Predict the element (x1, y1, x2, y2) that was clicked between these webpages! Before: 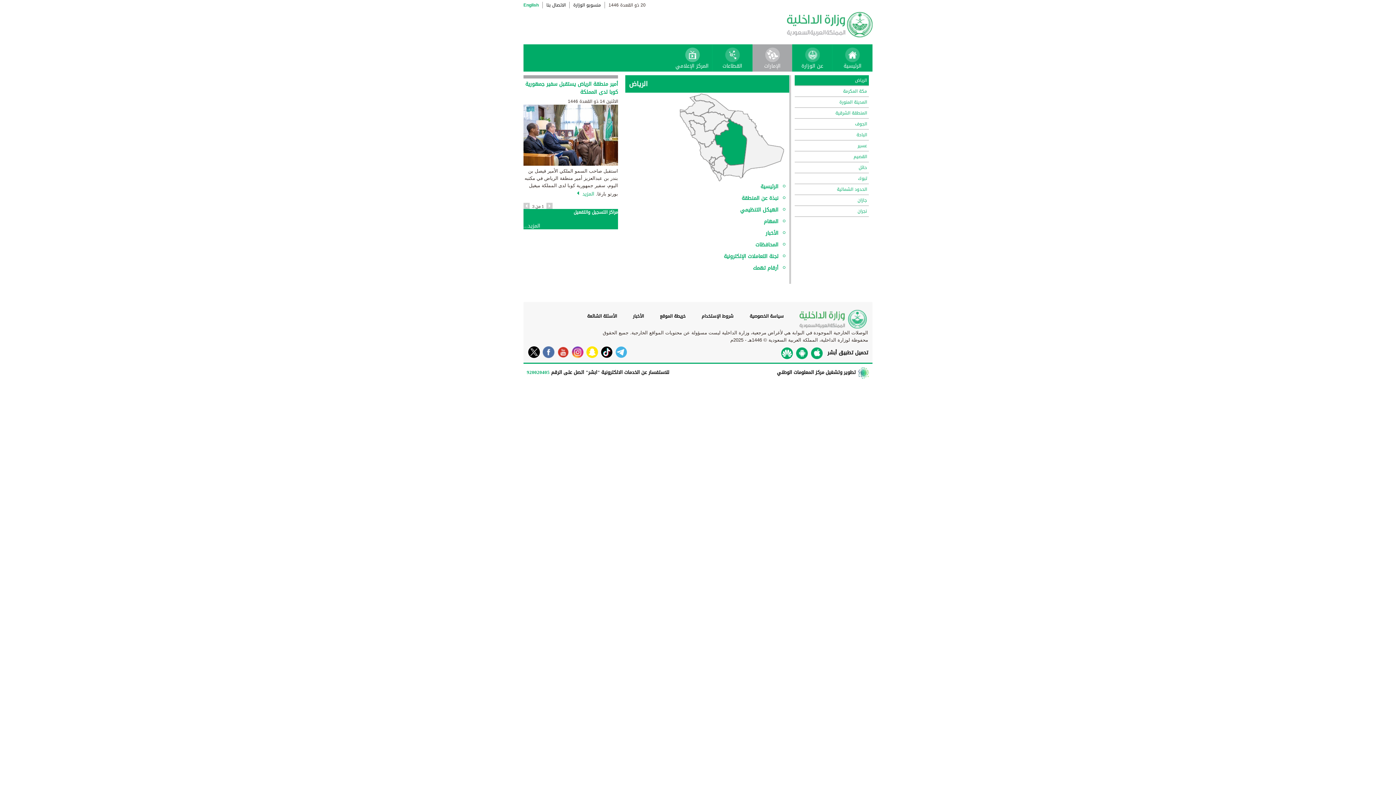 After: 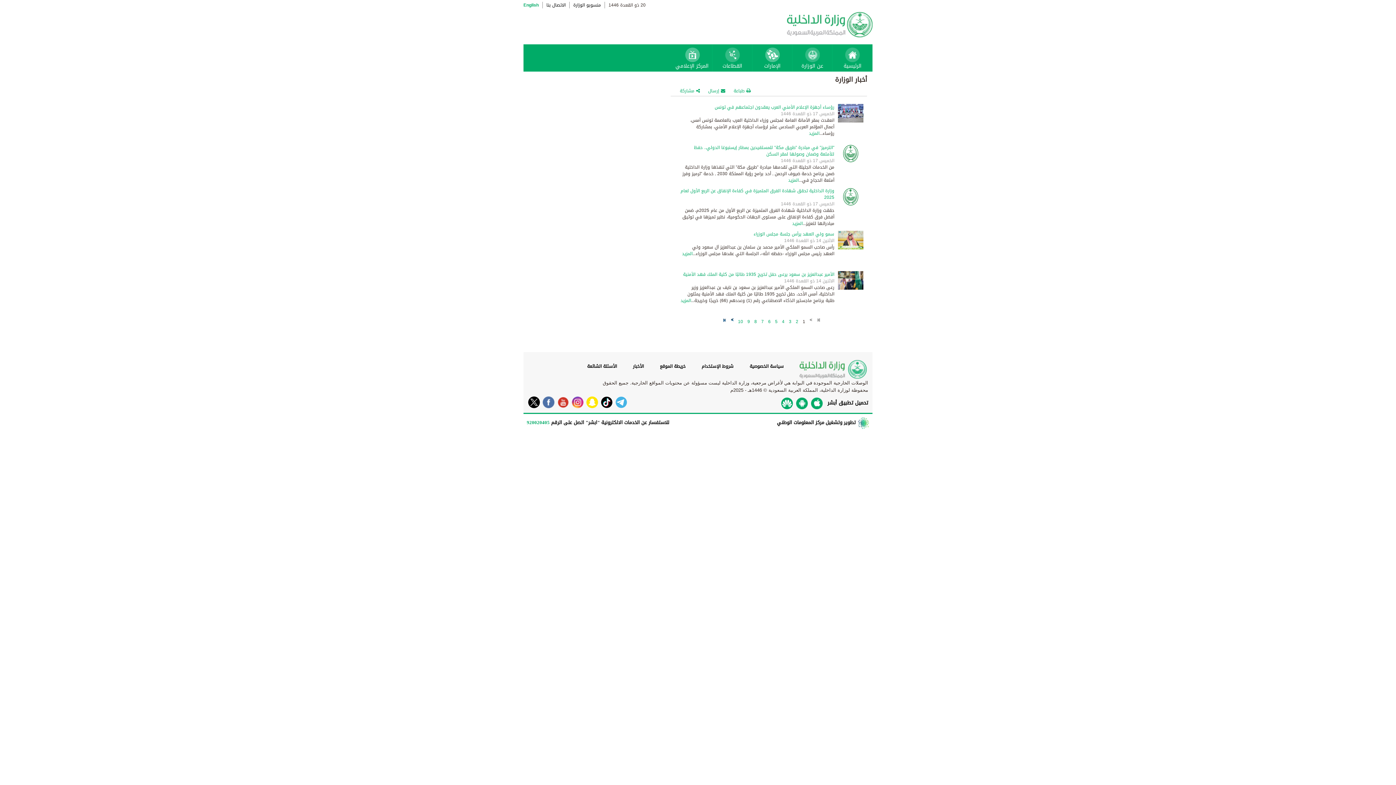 Action: label: الأخبار bbox: (633, 312, 644, 320)